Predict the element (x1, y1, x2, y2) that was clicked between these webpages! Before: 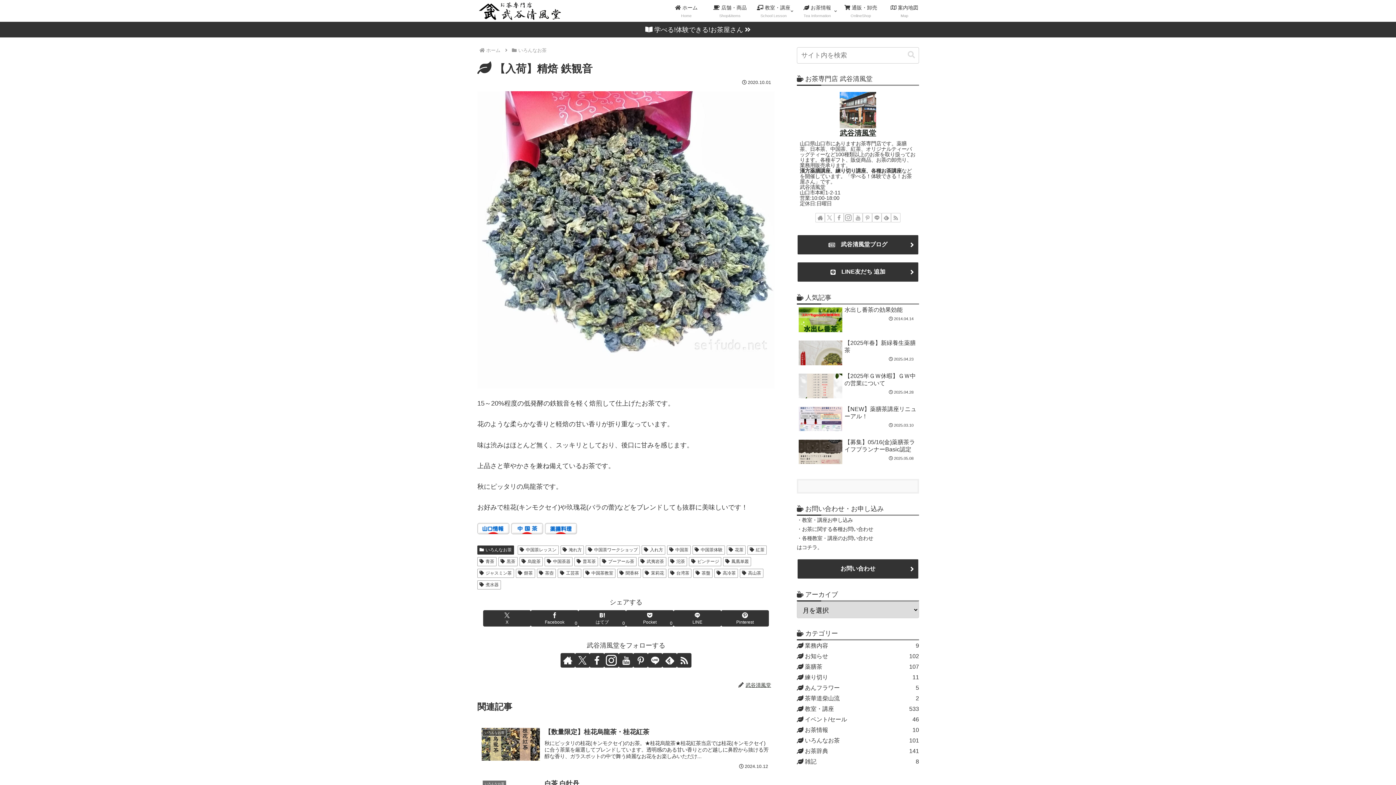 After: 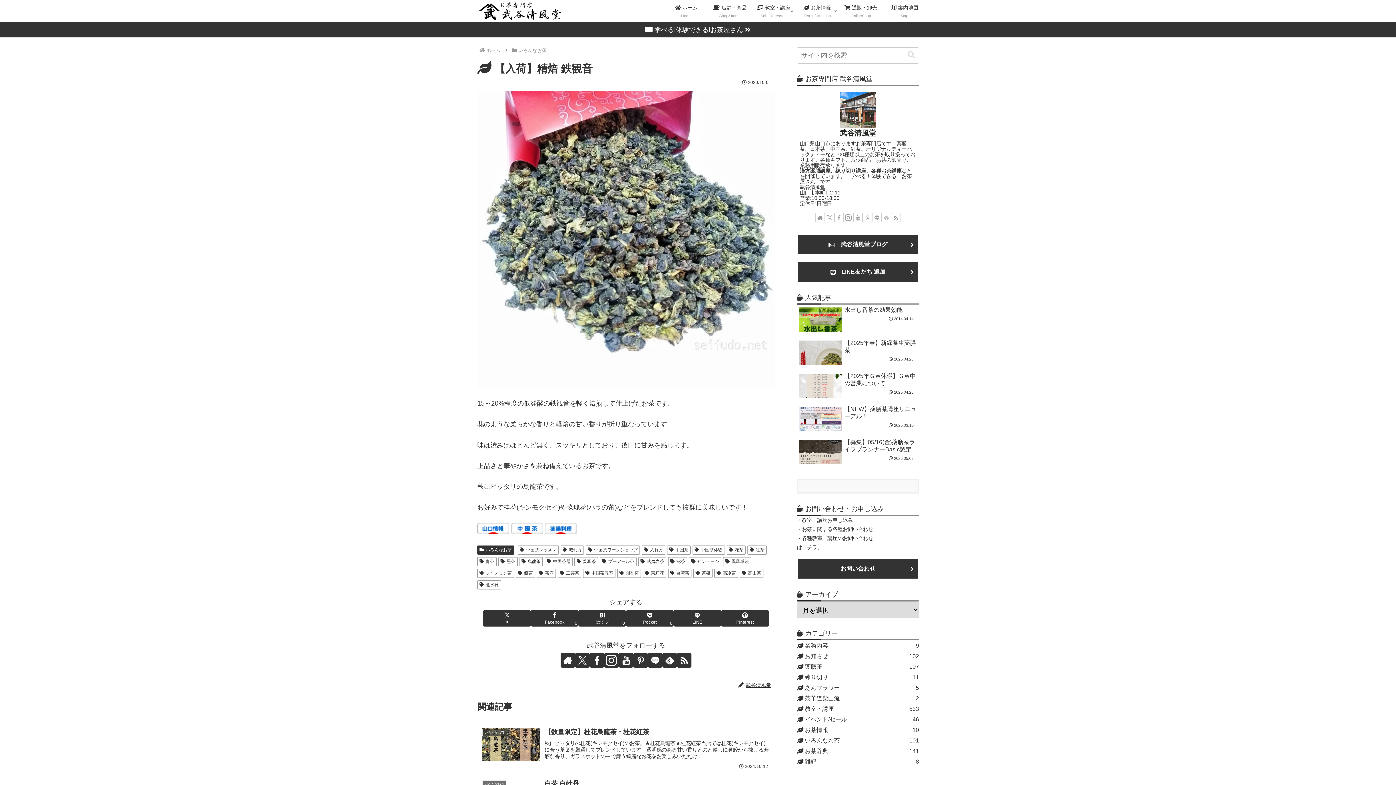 Action: label: feedlyで更新情報を購読 bbox: (881, 213, 891, 222)